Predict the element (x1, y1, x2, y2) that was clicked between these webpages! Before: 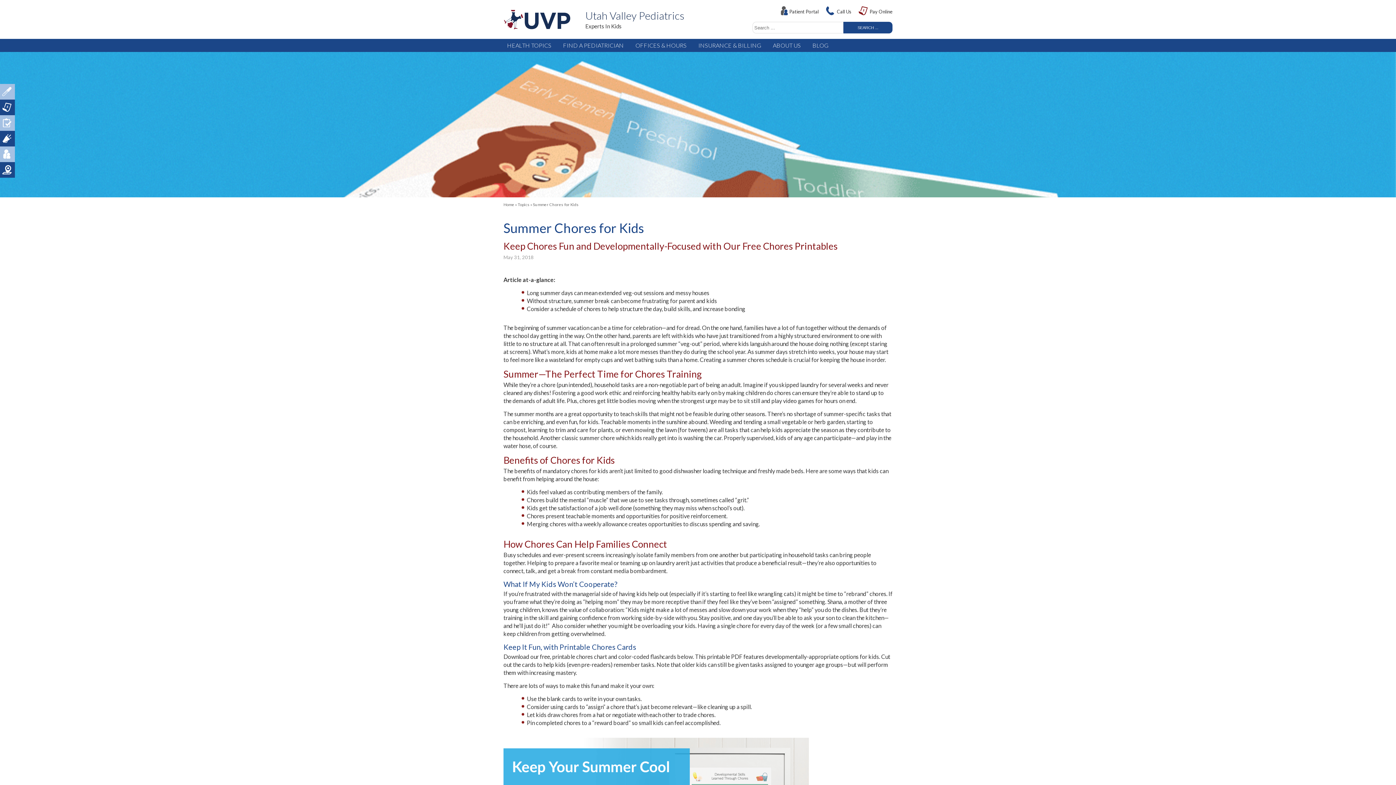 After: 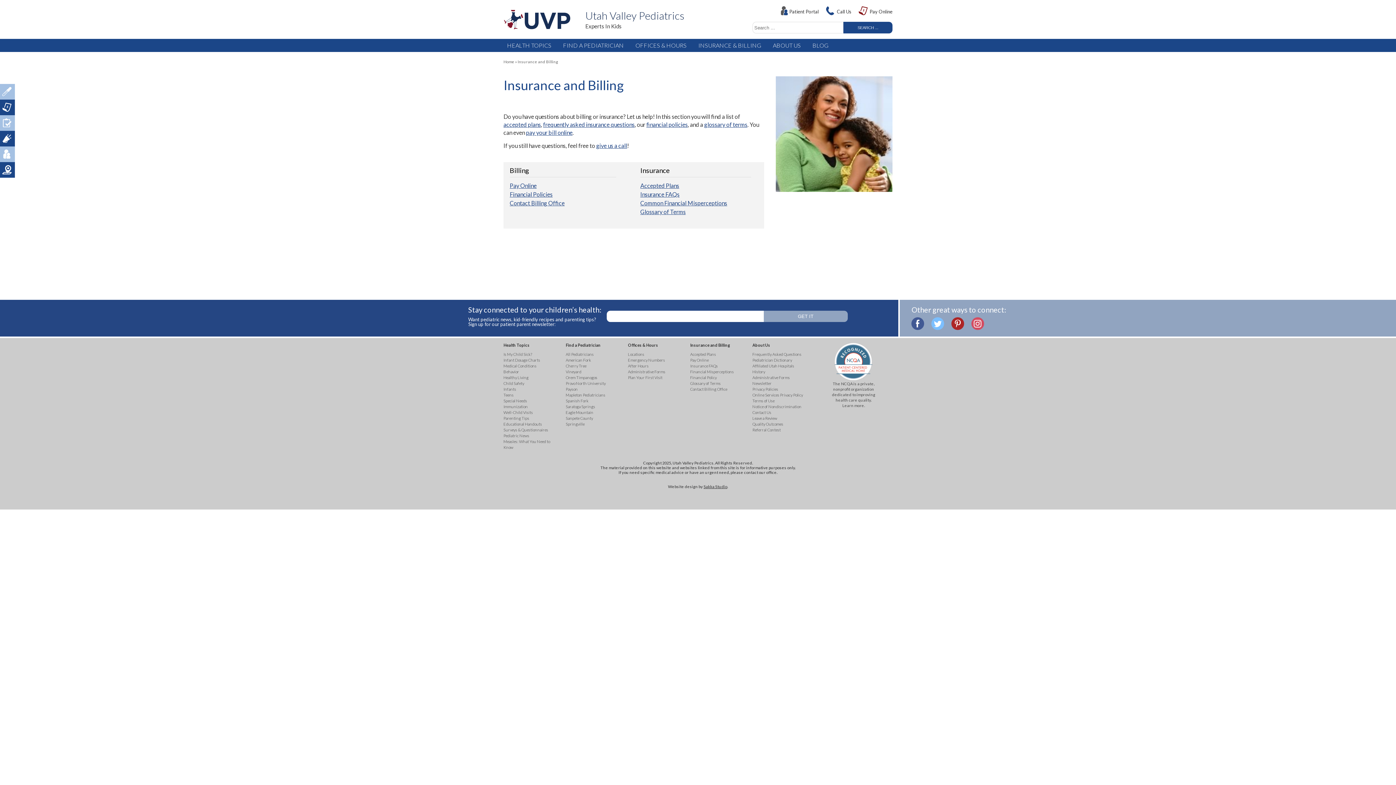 Action: label: INSURANCE & BILLING bbox: (694, 38, 765, 52)